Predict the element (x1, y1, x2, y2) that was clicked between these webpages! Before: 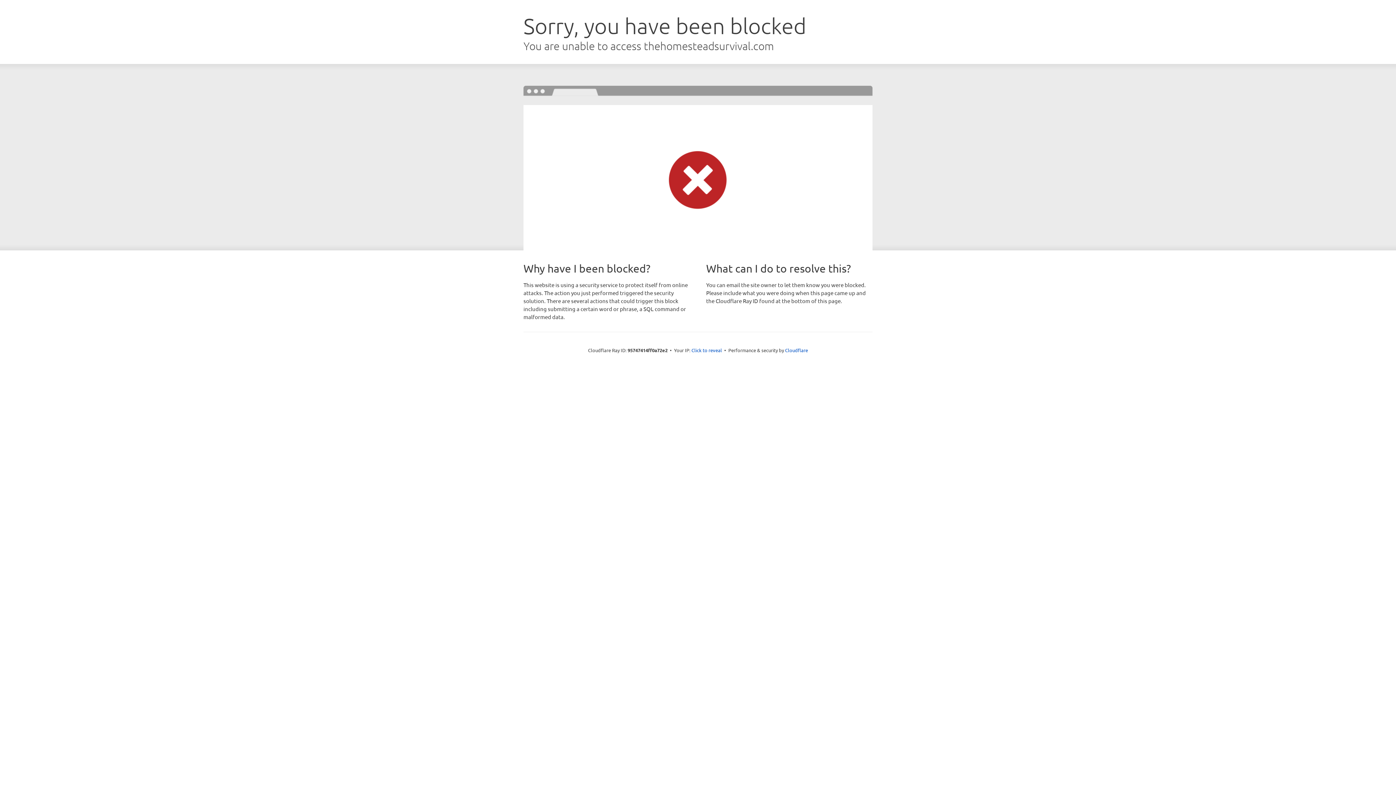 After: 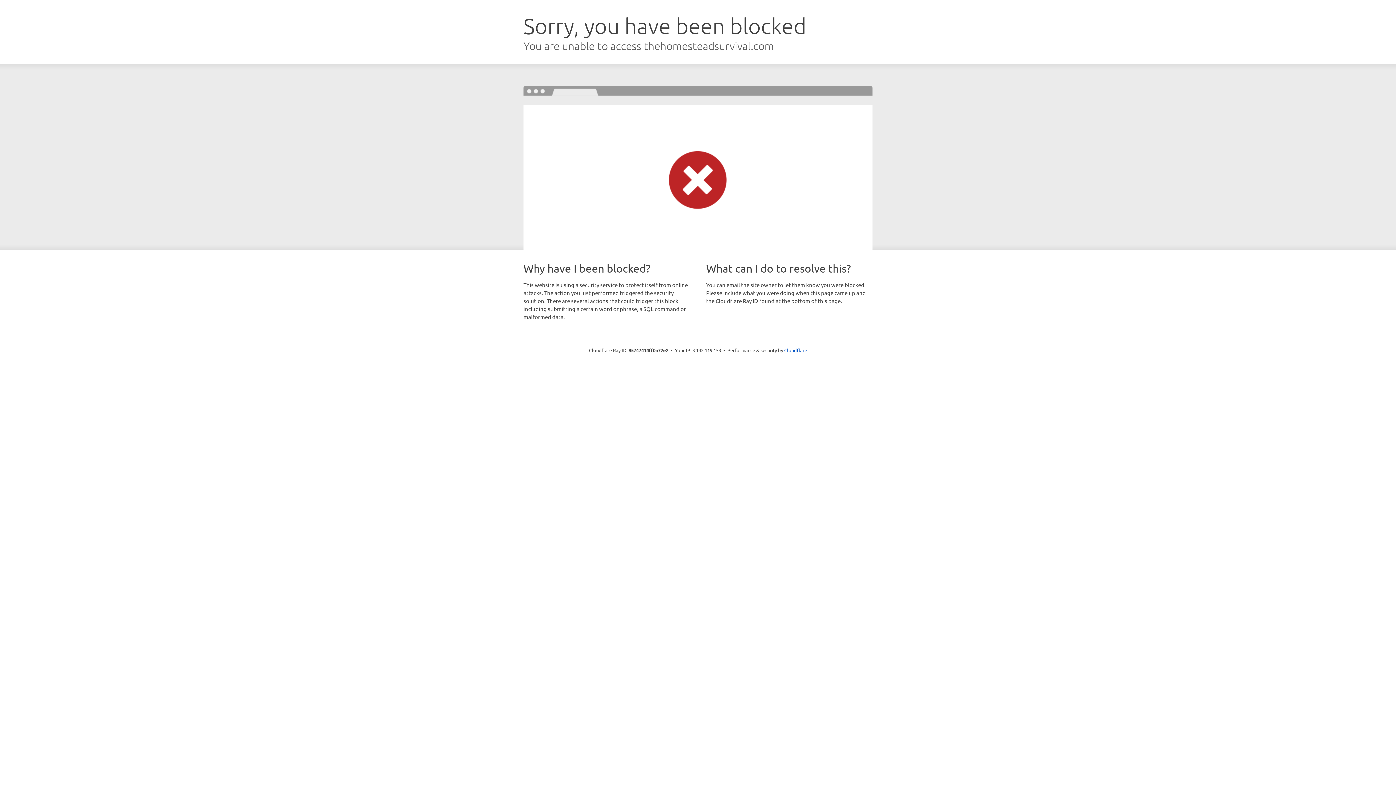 Action: bbox: (691, 346, 722, 353) label: Click to reveal